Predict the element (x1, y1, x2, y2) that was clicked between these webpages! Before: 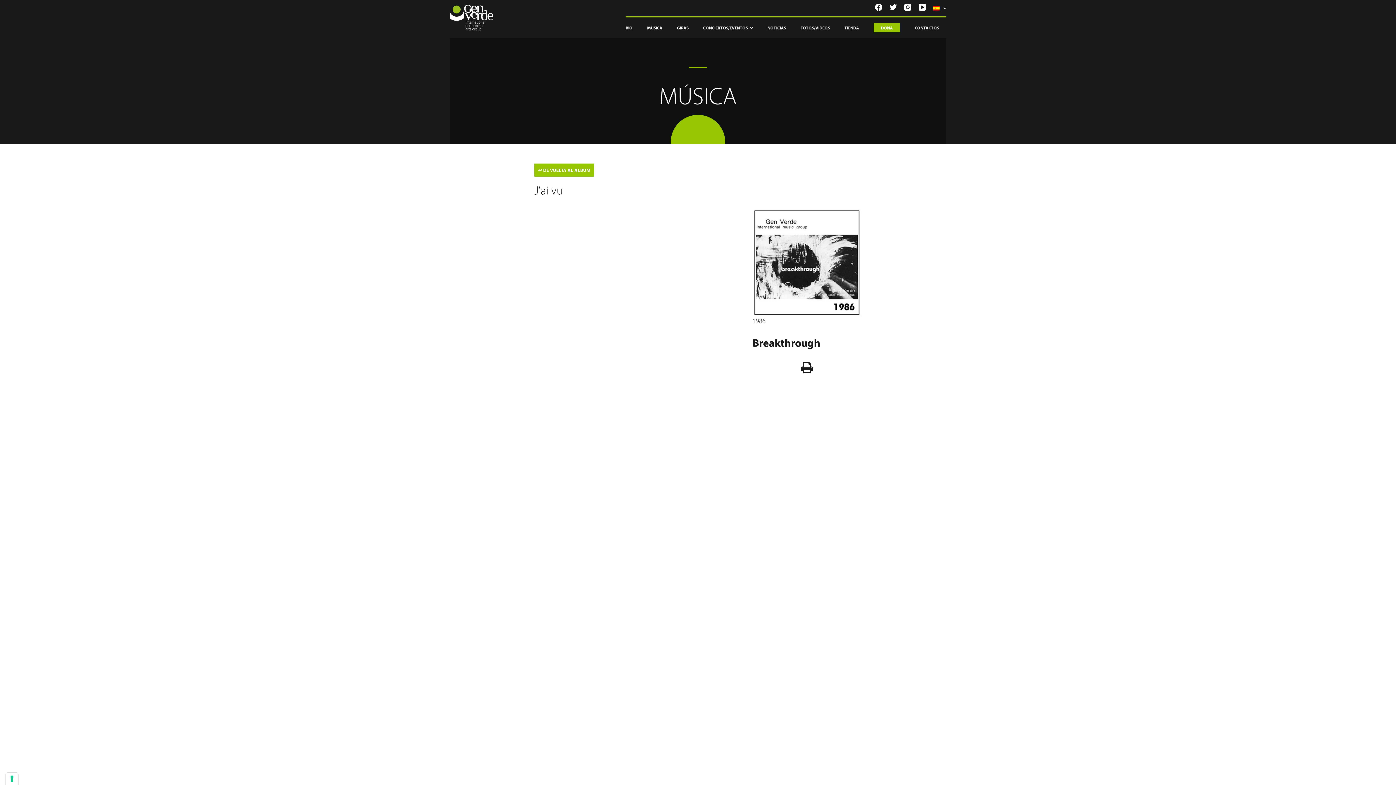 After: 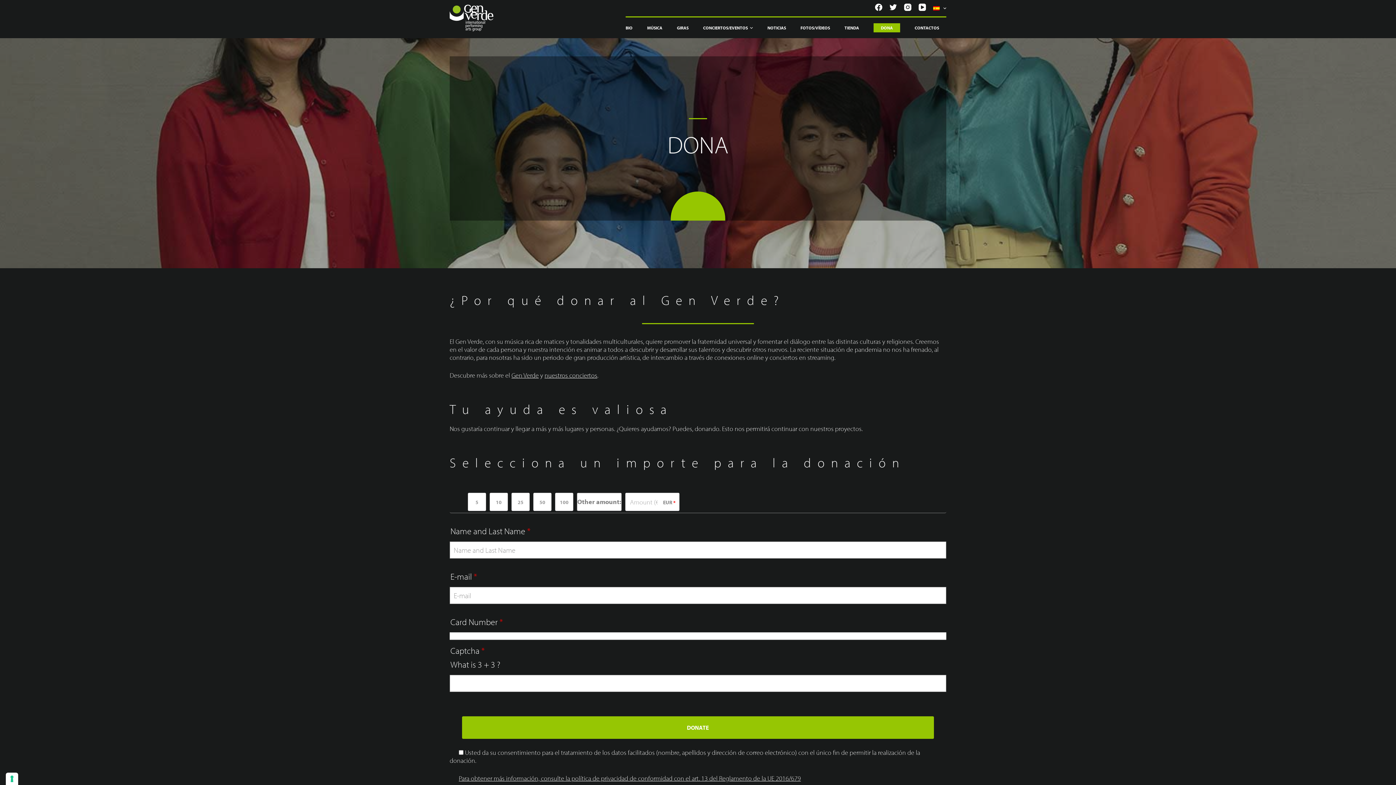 Action: bbox: (866, 17, 907, 38) label: DONA